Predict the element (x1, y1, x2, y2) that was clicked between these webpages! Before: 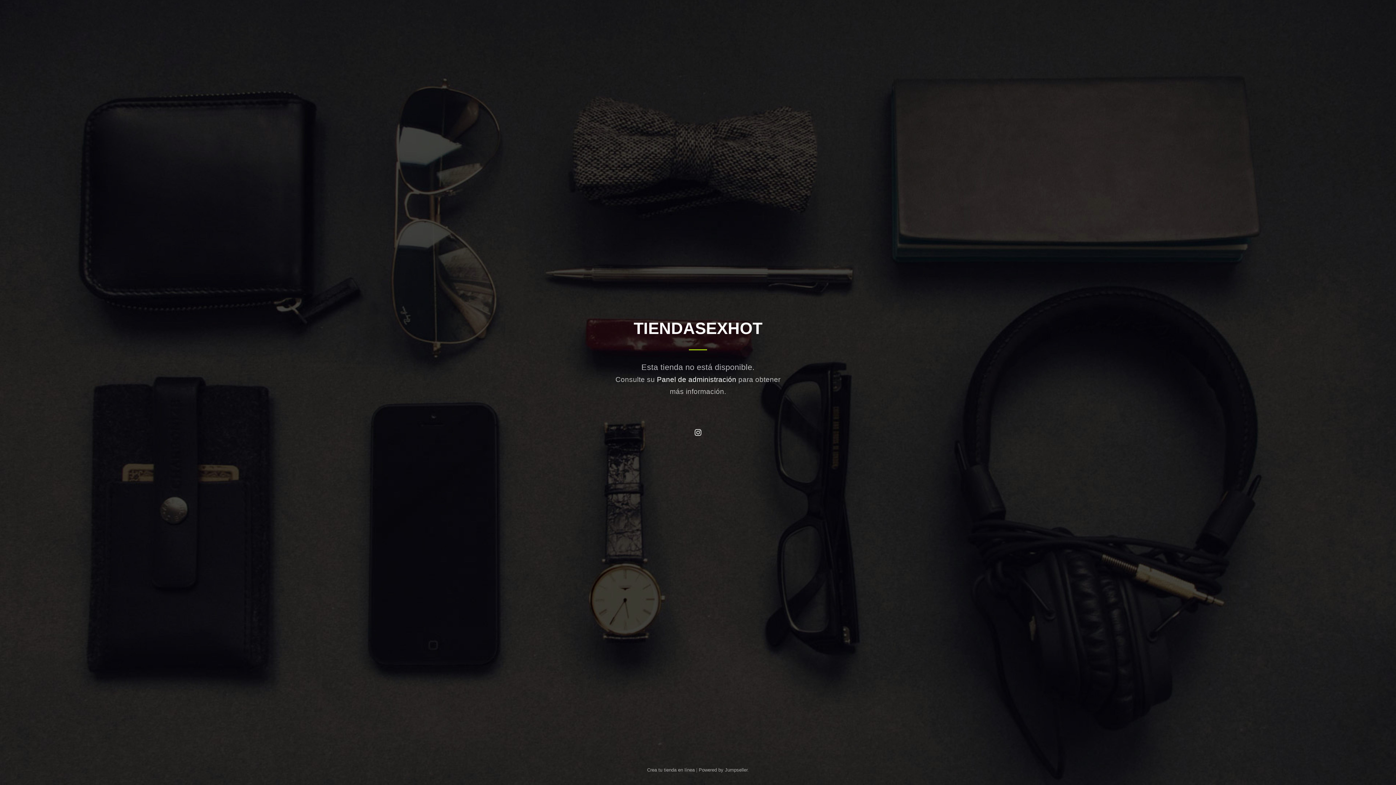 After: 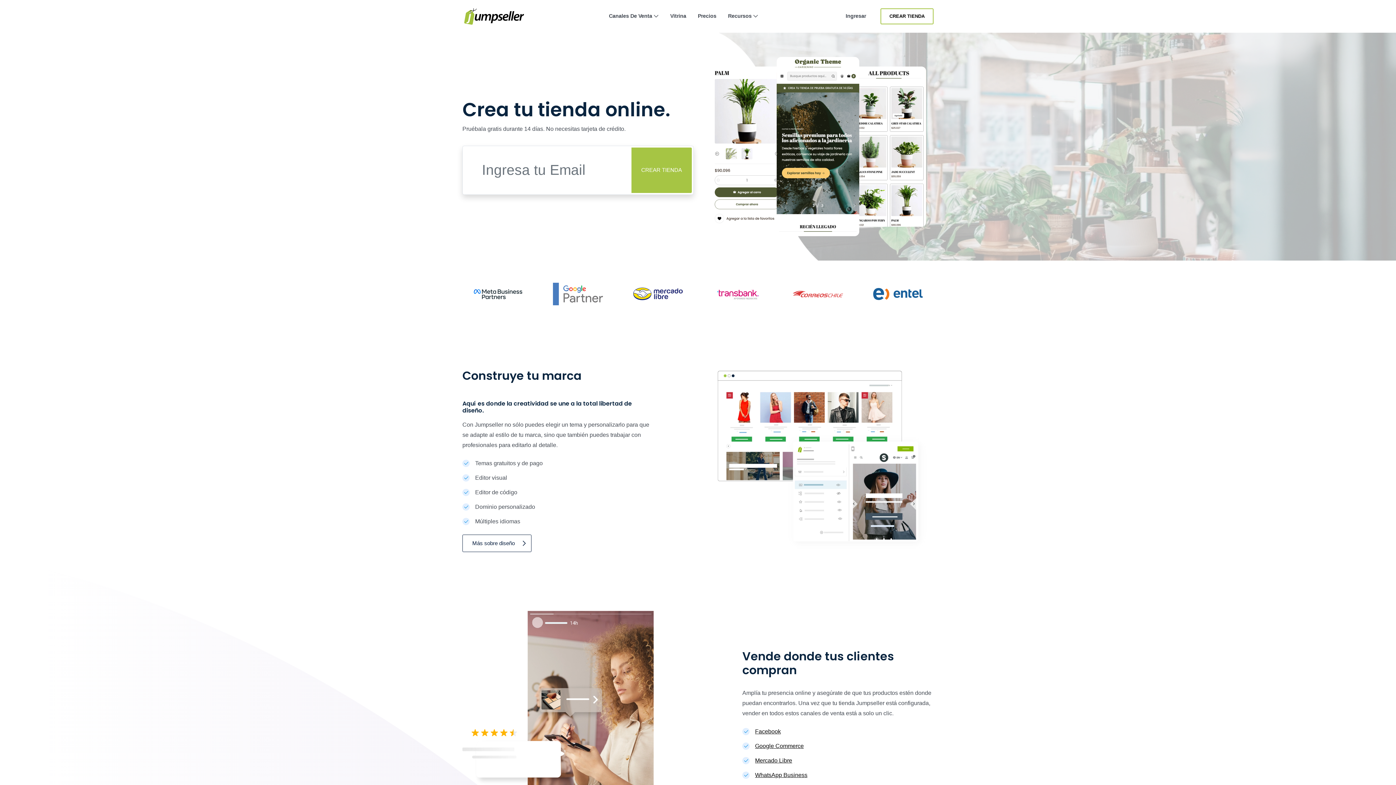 Action: label: Crea tu tienda en línea  bbox: (647, 767, 696, 773)